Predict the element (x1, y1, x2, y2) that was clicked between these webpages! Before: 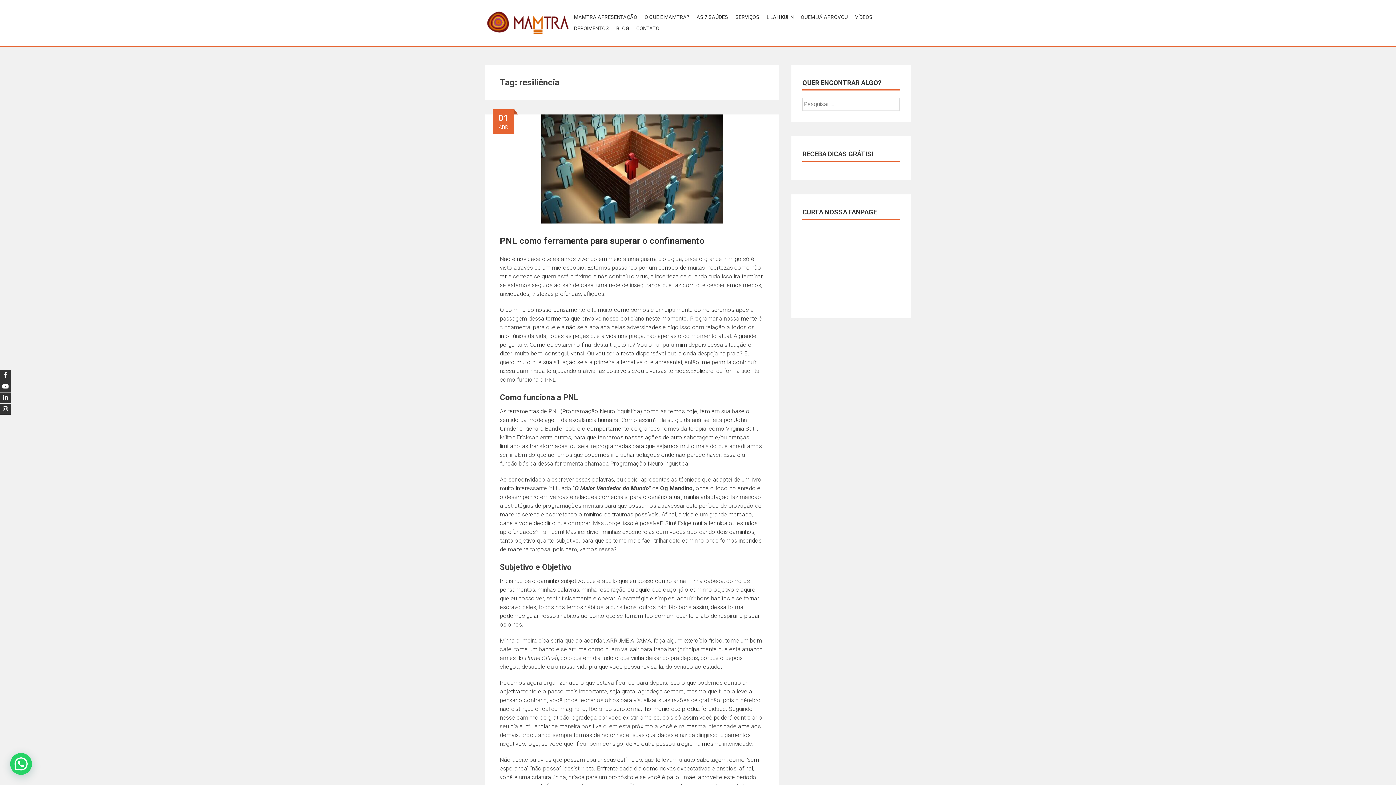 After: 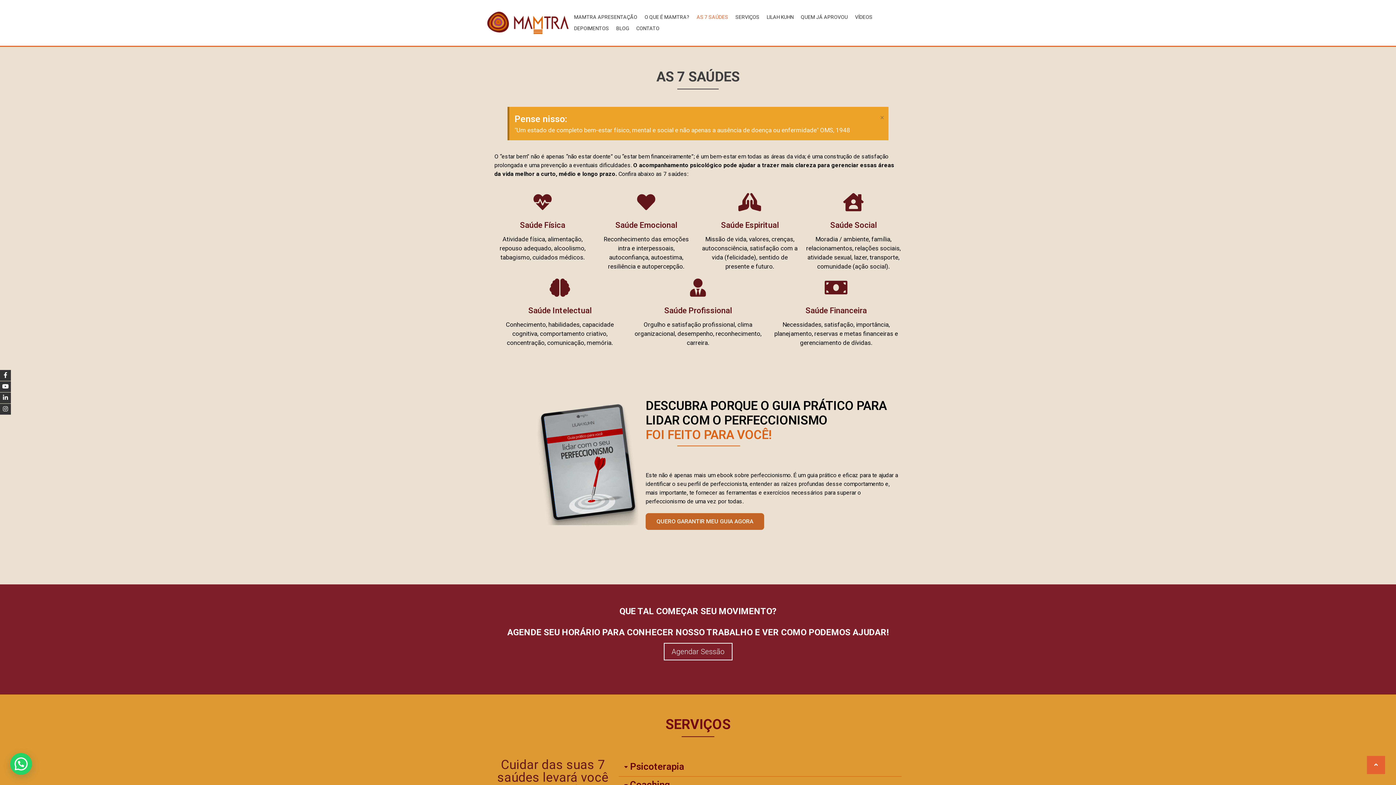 Action: label: AS 7 SAÚDES bbox: (693, 11, 732, 22)